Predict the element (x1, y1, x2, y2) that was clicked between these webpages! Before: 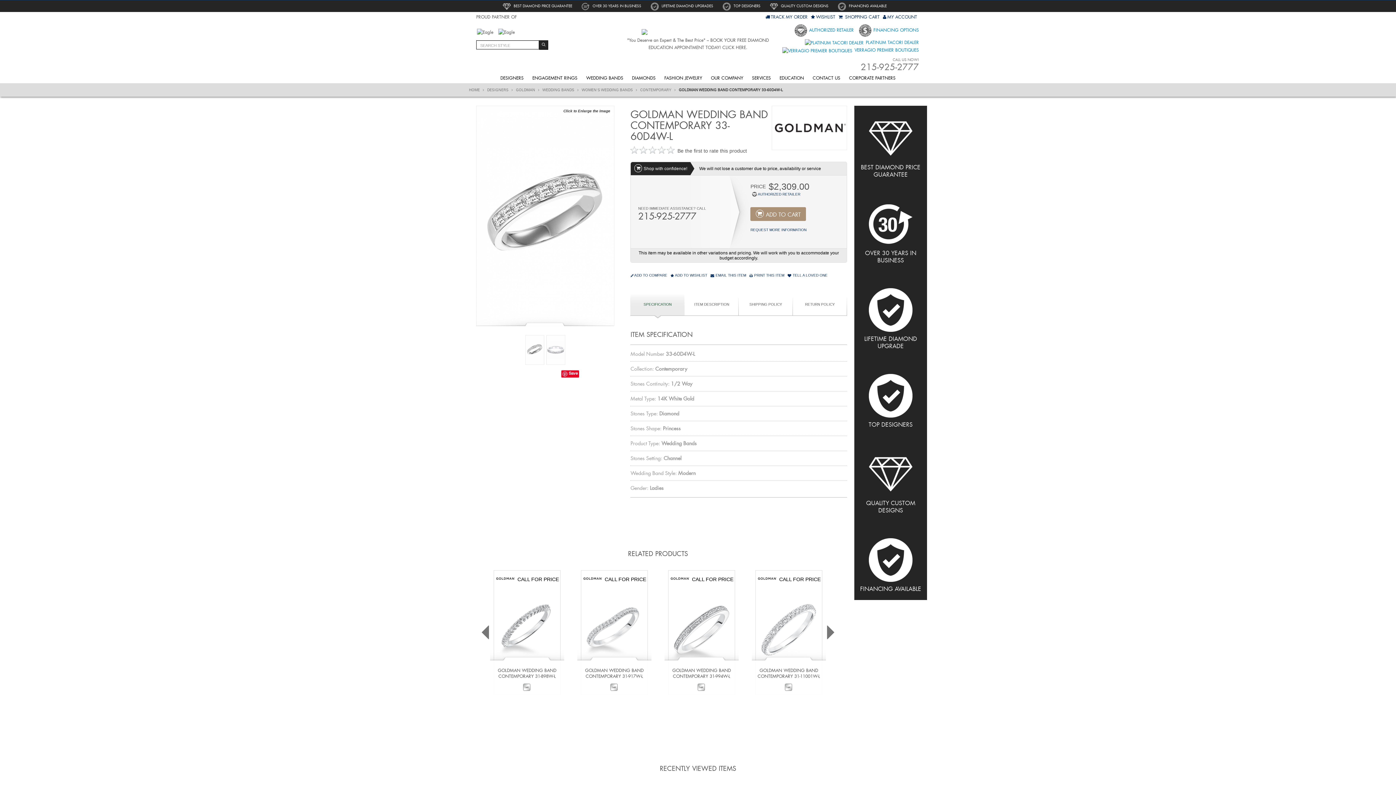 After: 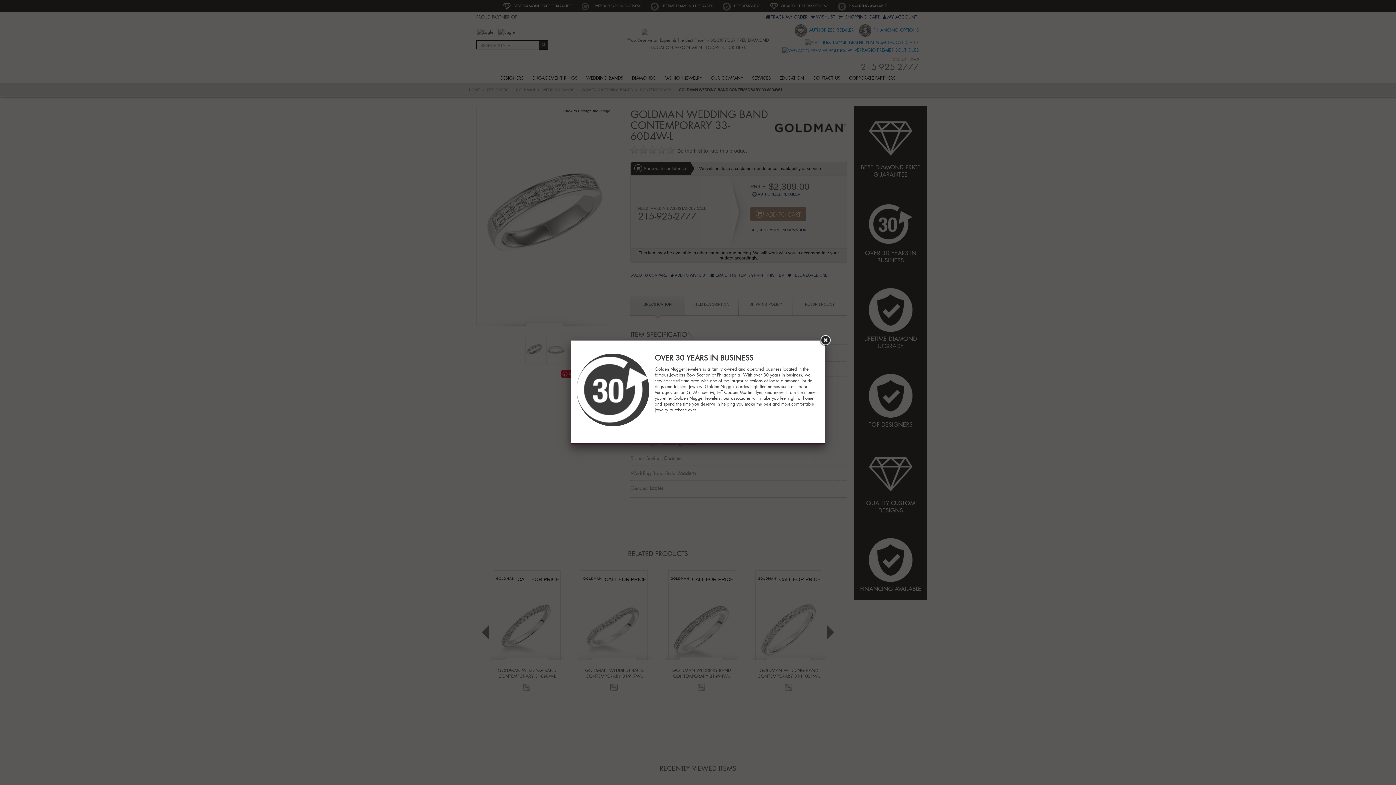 Action: label: OVER 30 YEARS IN BUSINESS
CLICK FOR MORE INFO bbox: (854, 191, 927, 271)